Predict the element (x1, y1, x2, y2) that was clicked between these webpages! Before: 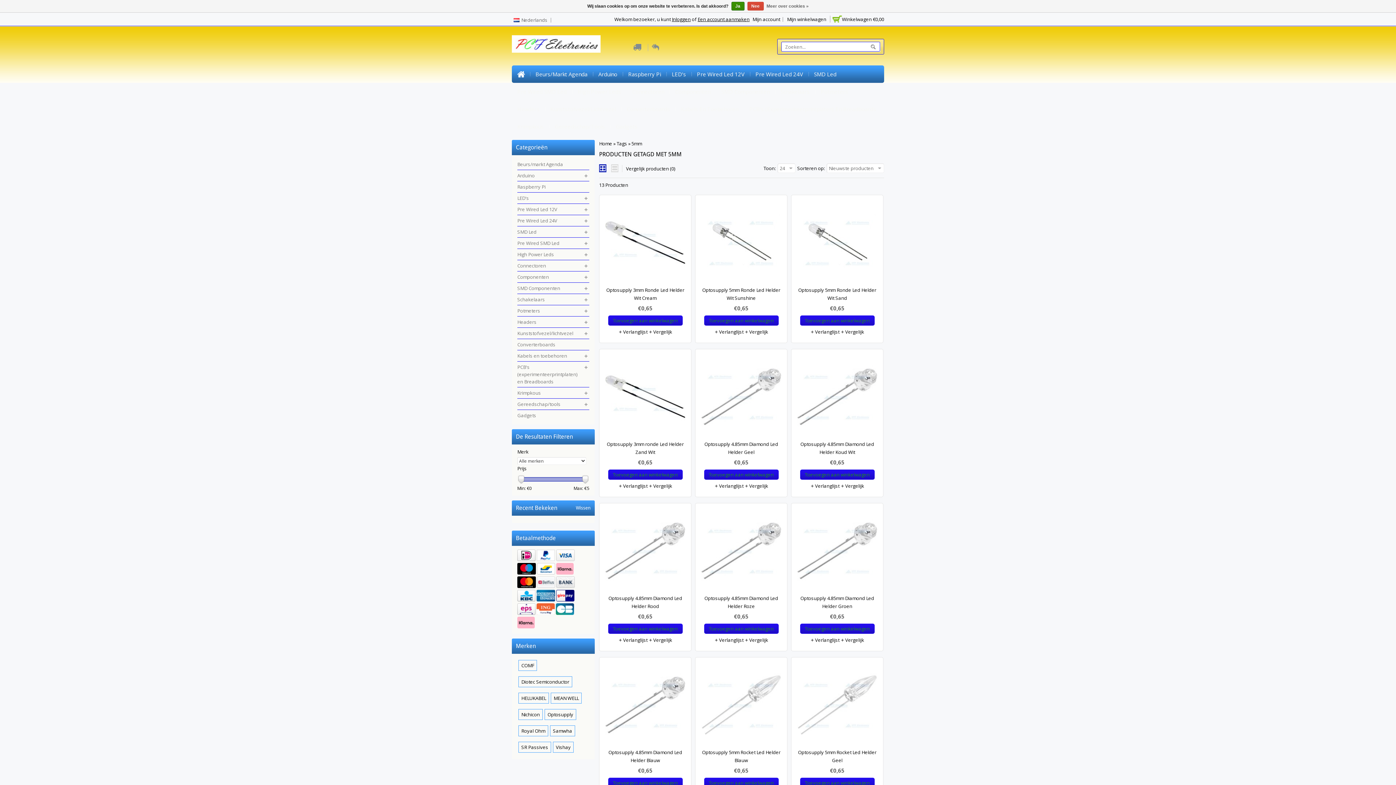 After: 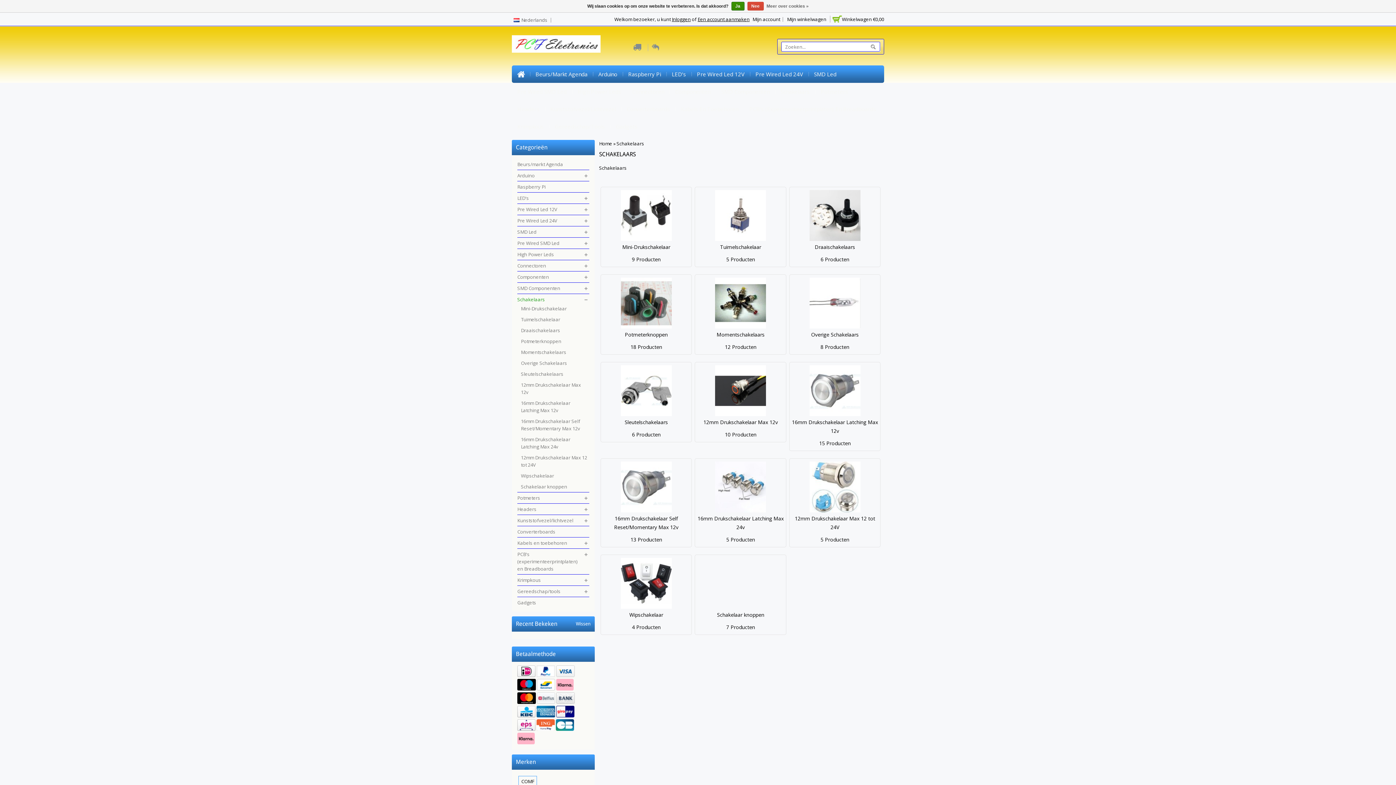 Action: label: Schakelaars bbox: (517, 296, 589, 303)